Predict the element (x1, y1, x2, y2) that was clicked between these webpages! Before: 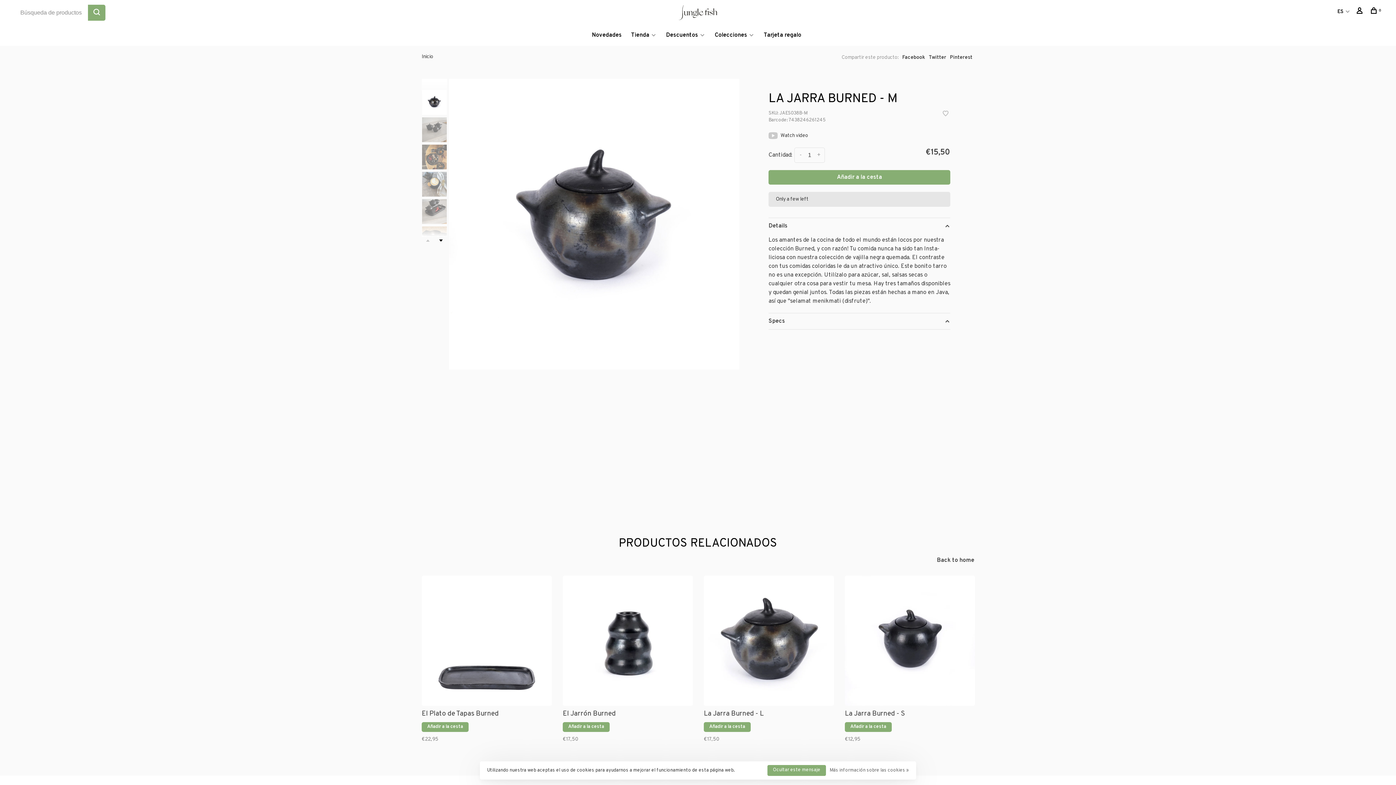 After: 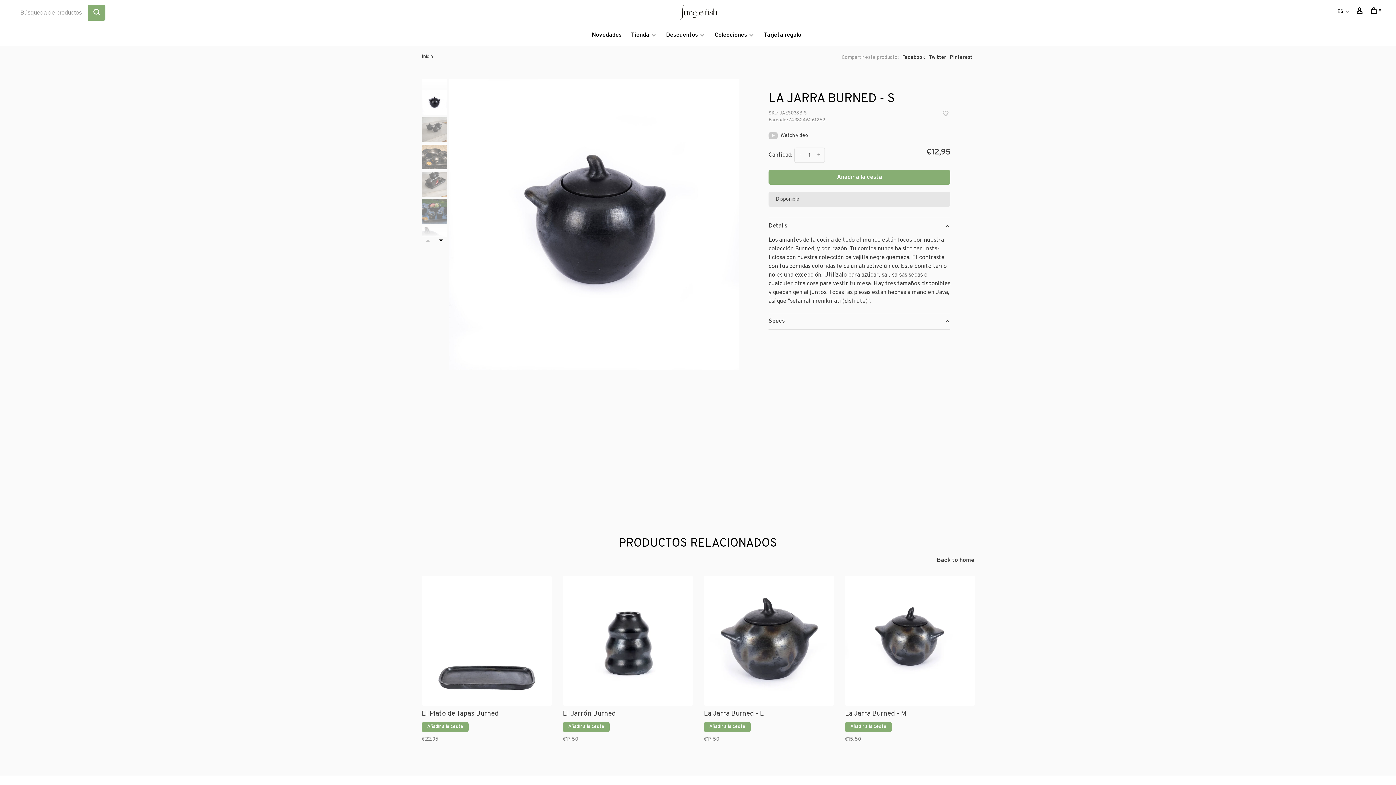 Action: bbox: (845, 709, 975, 718) label: La Jarra Burned - S